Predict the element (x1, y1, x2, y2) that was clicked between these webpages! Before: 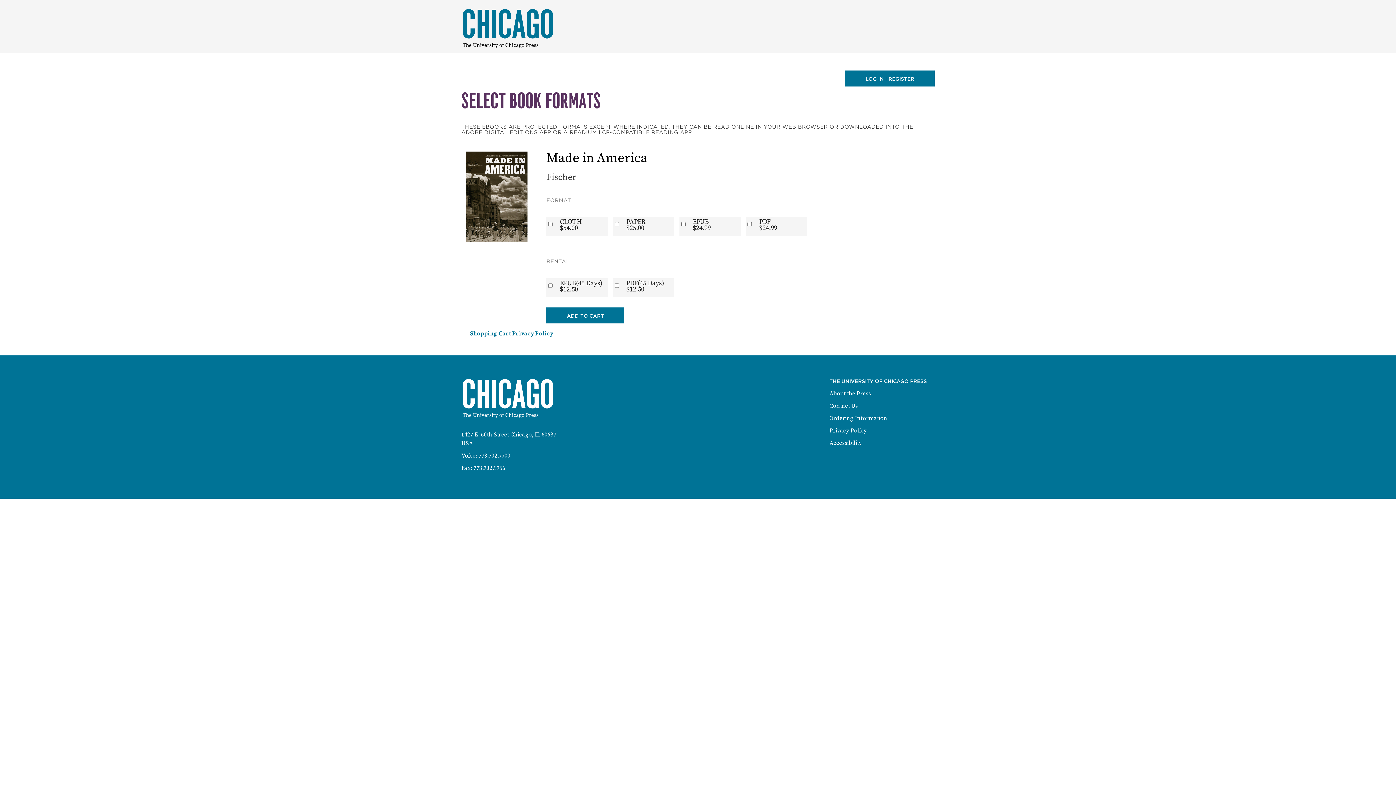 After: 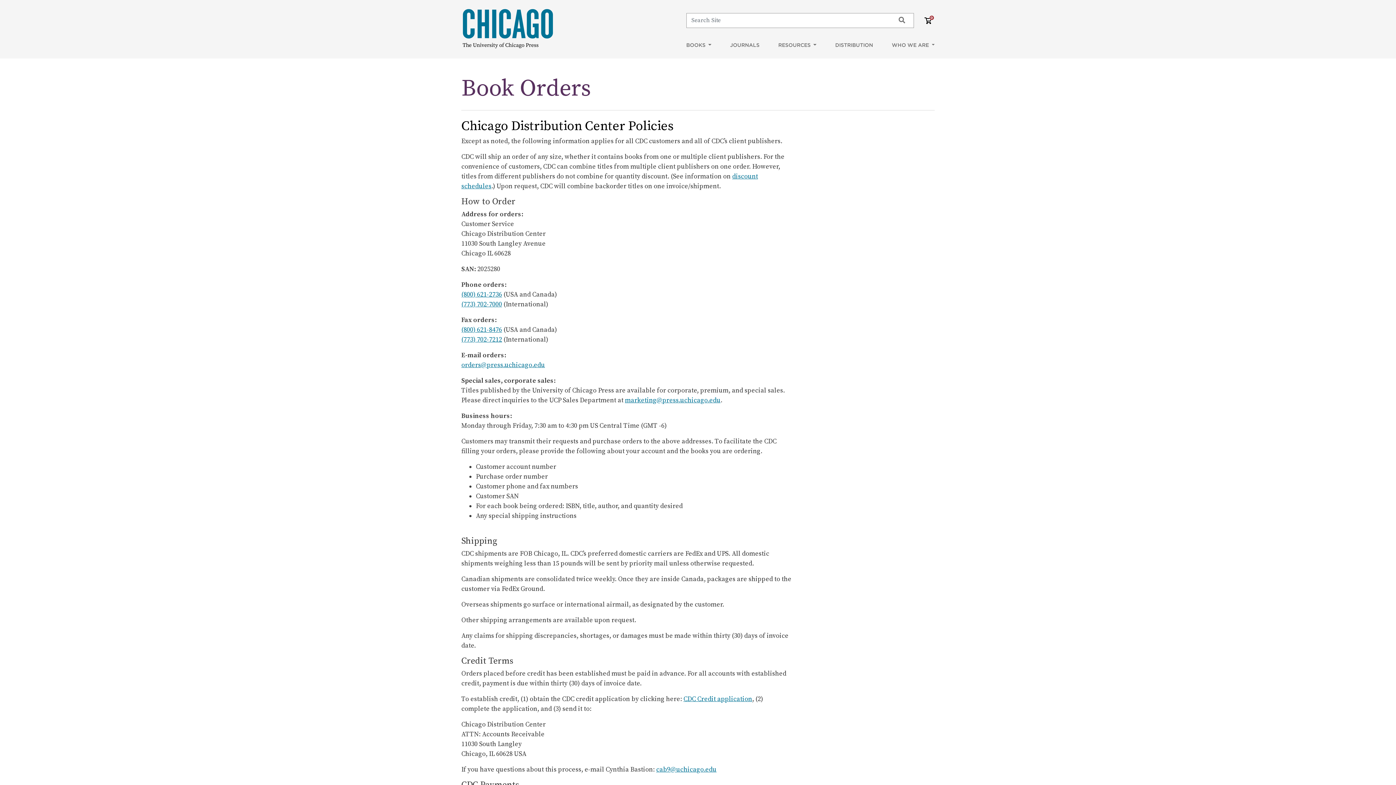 Action: label: Ordering Information bbox: (829, 415, 887, 422)